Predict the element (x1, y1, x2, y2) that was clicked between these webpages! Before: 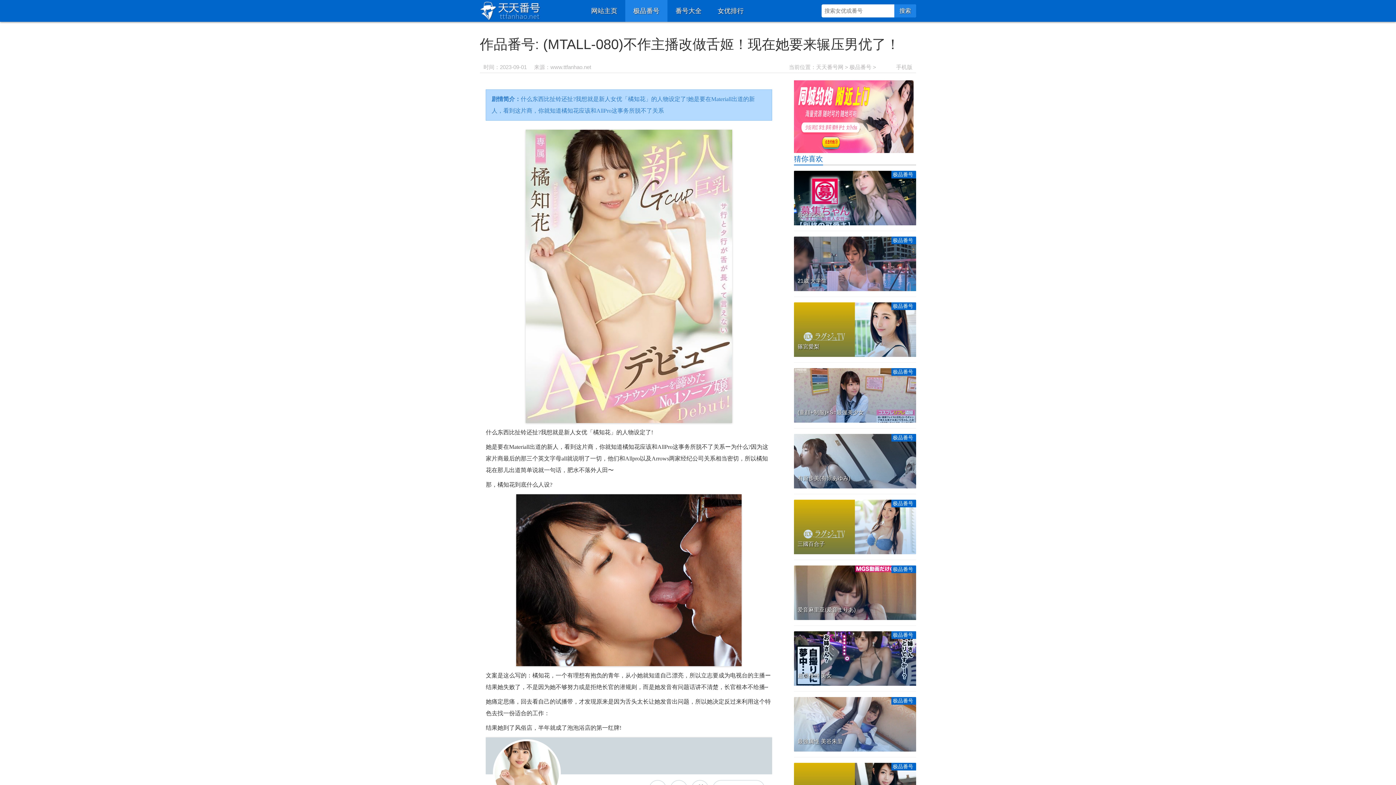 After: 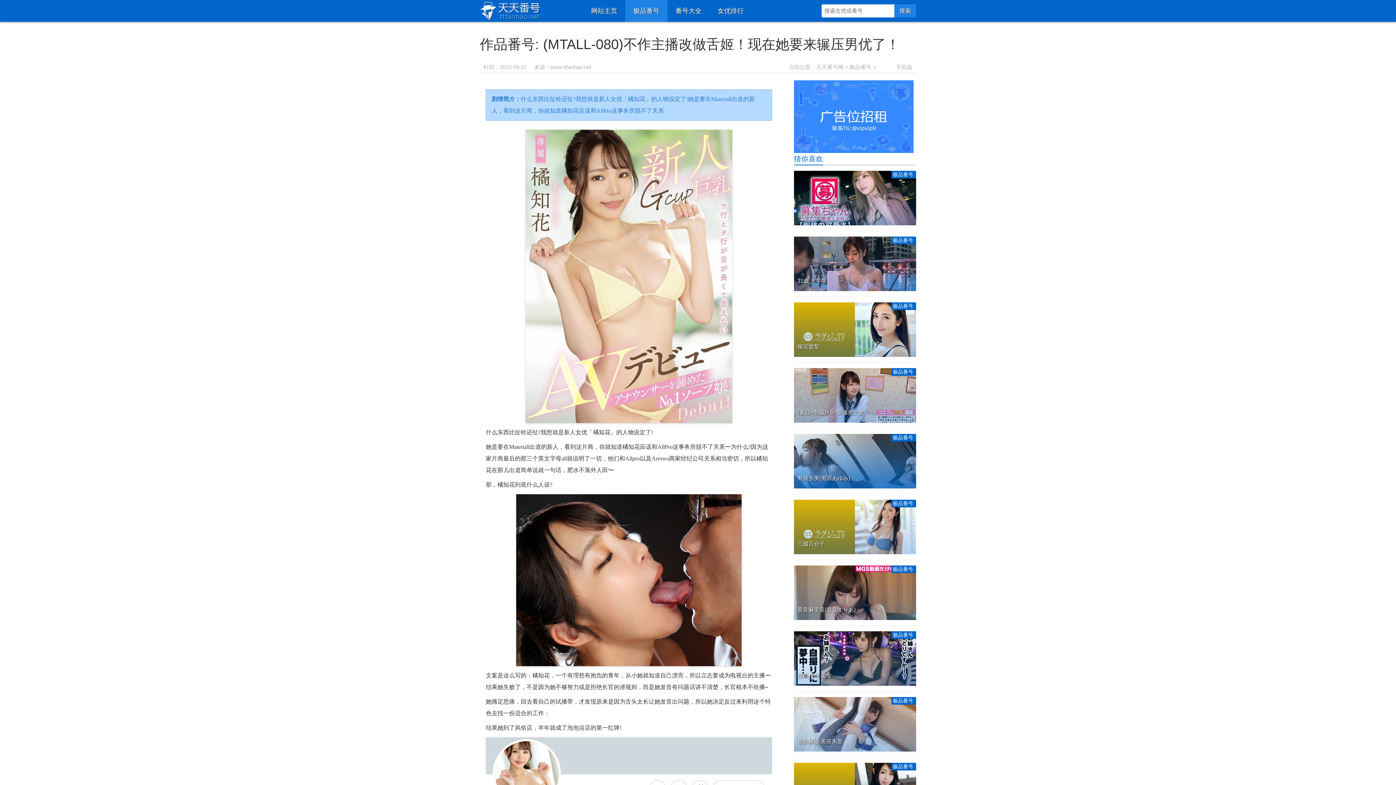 Action: label: 极品番号

有原步美(有原あゆみ) bbox: (794, 434, 916, 488)